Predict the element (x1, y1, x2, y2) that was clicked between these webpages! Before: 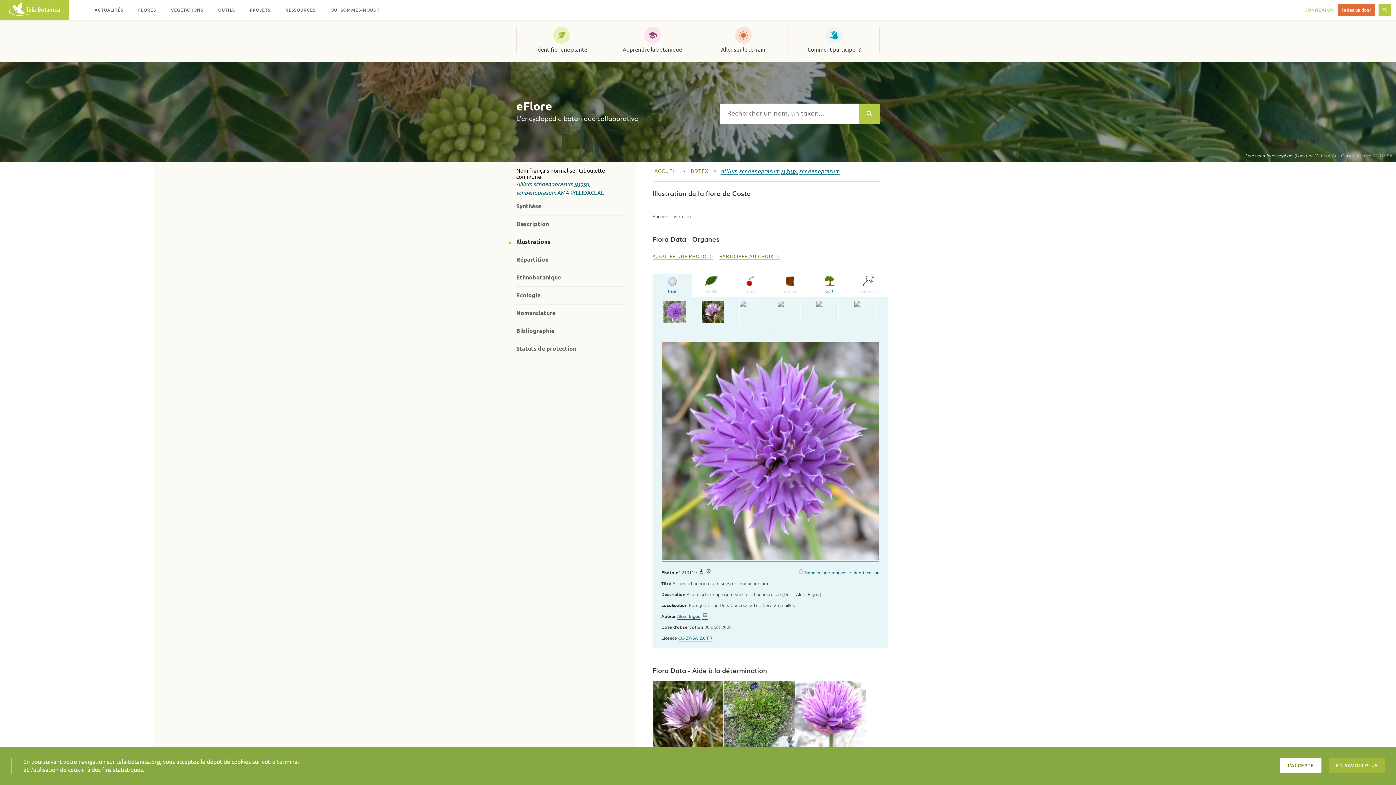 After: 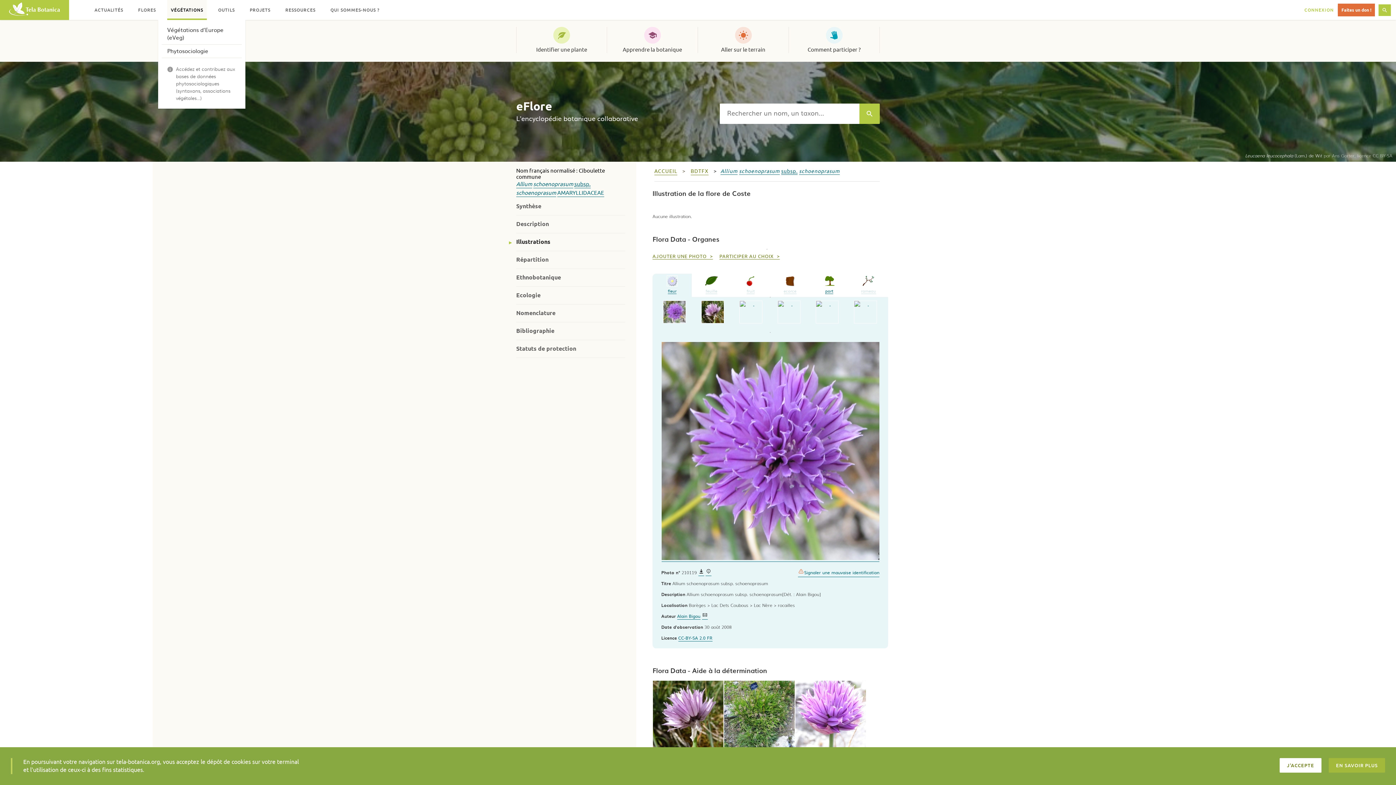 Action: label: VÉGÉTATIONS bbox: (167, 0, 206, 20)